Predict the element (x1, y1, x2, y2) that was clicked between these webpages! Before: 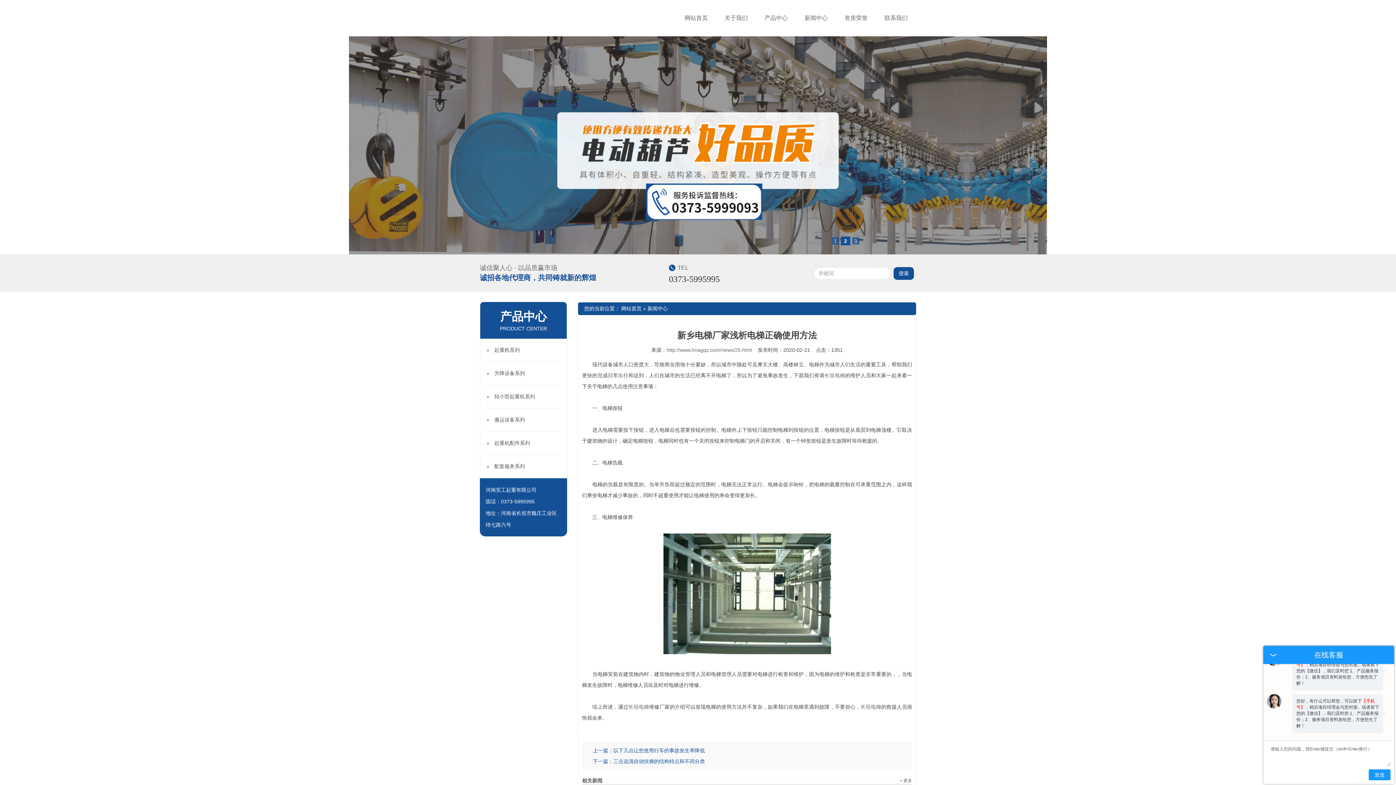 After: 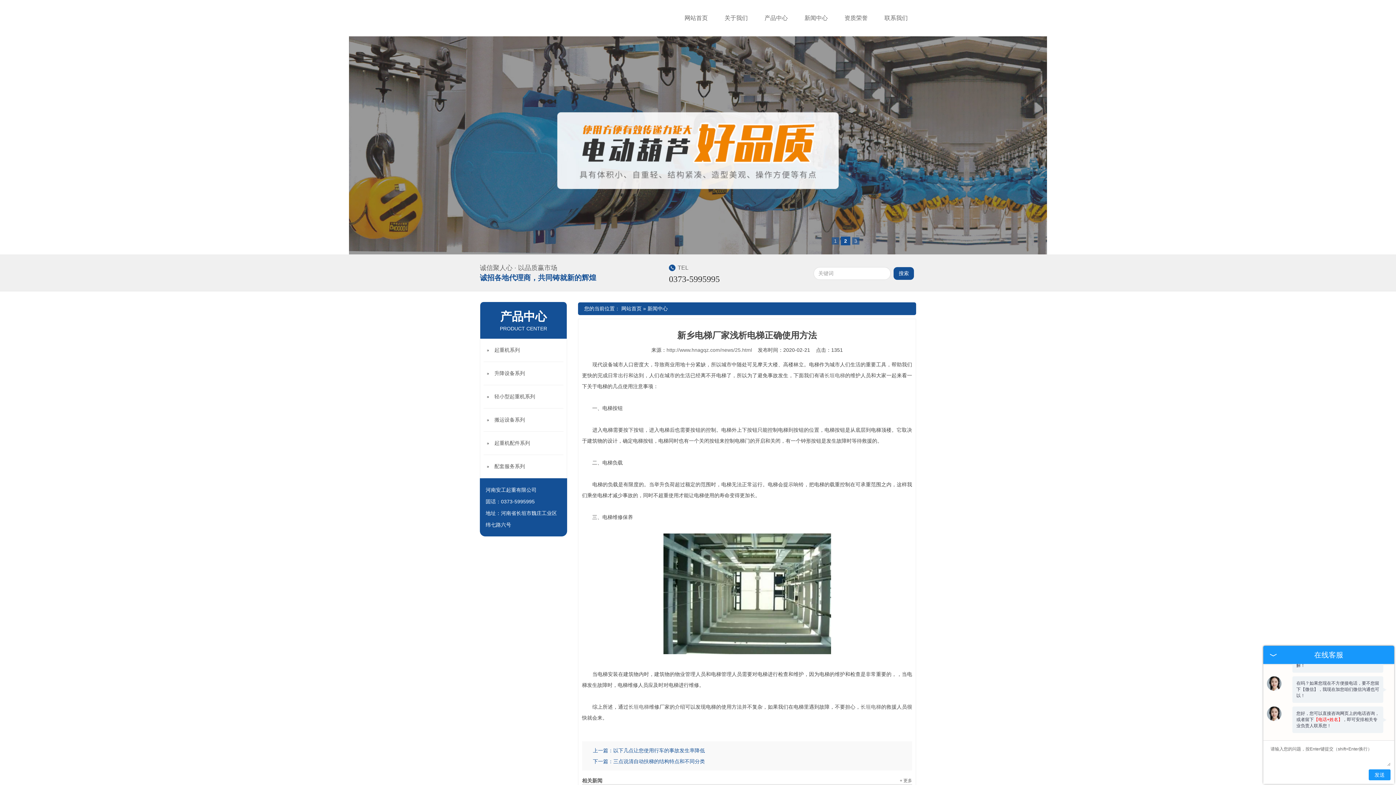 Action: bbox: (733, 96, 849, 133)